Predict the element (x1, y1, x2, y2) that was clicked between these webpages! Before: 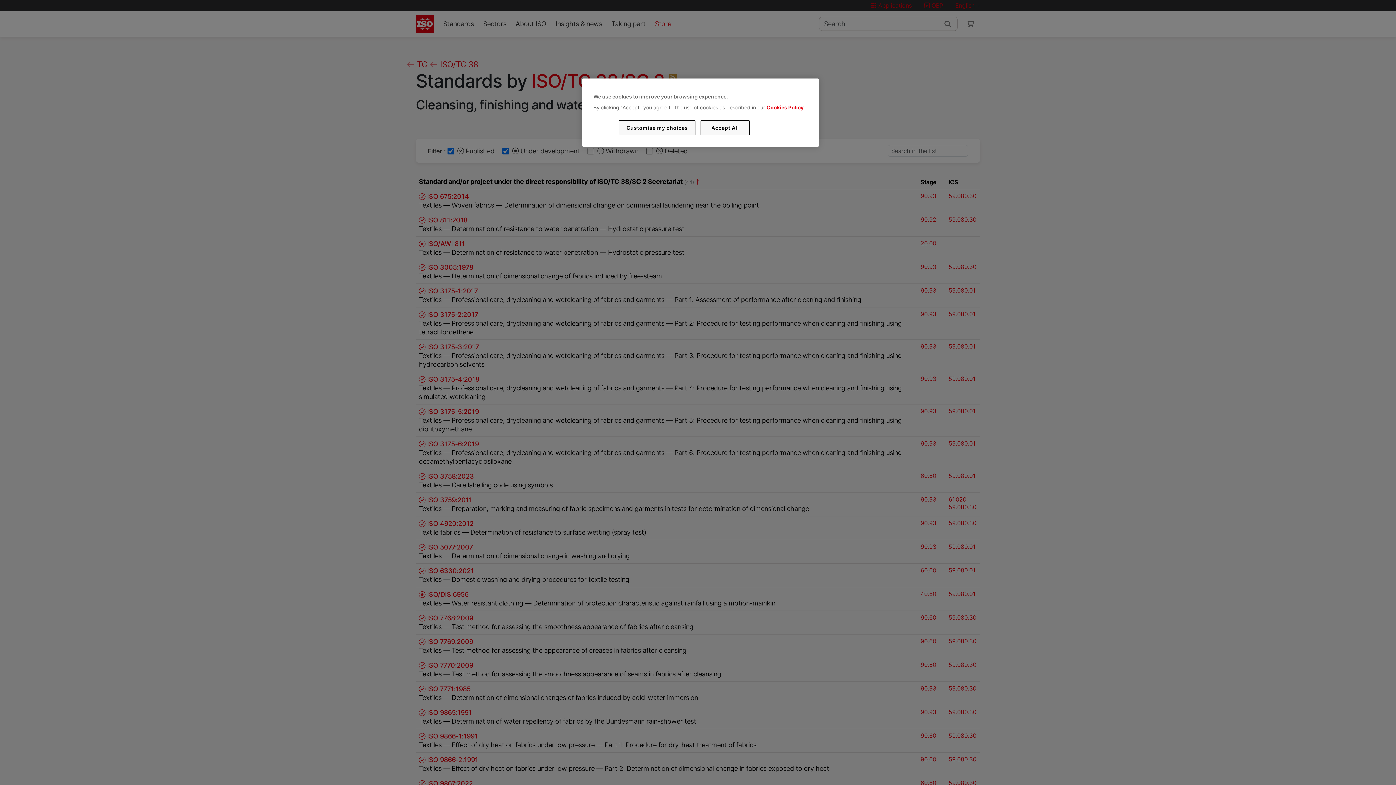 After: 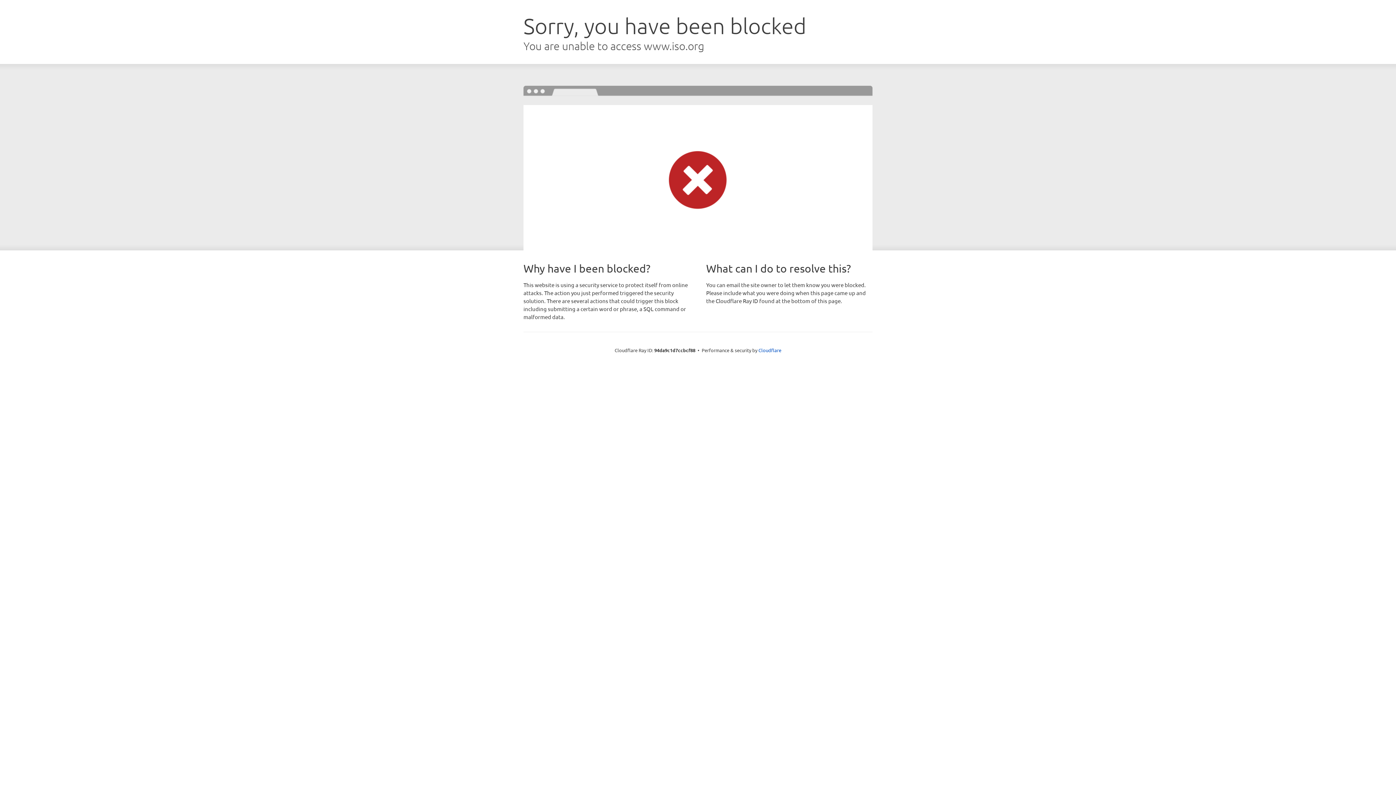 Action: bbox: (766, 104, 803, 110) label: Cookies Policy